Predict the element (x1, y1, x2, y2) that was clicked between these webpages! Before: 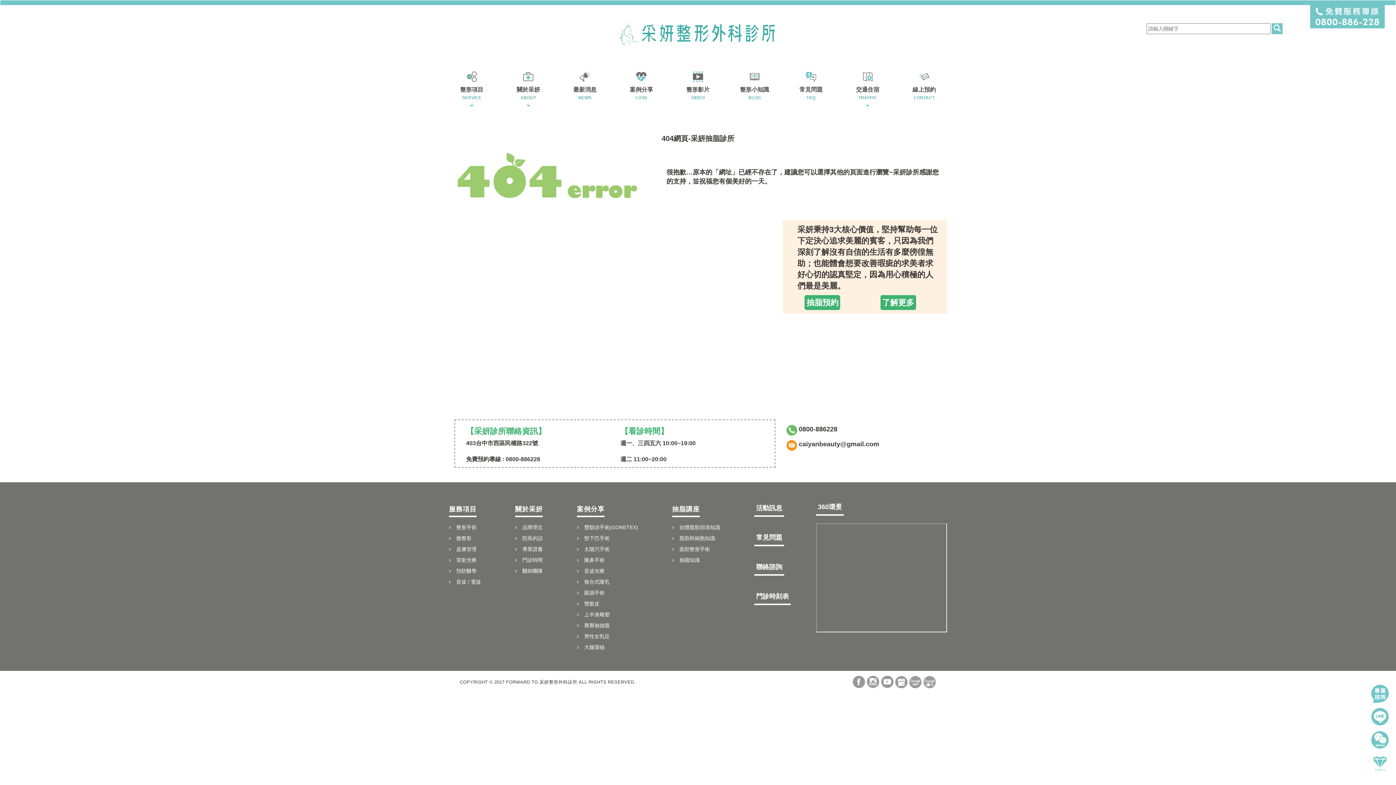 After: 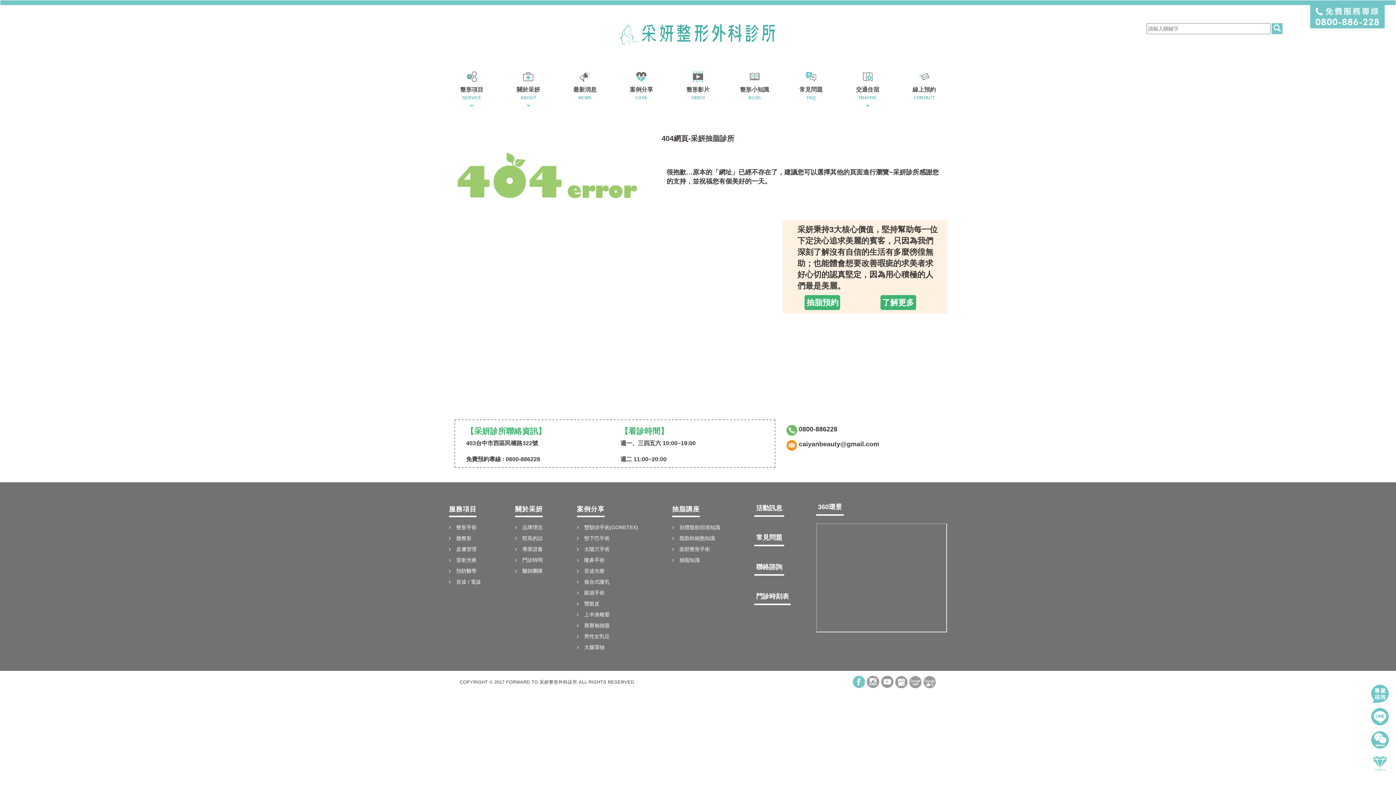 Action: bbox: (852, 675, 865, 688)